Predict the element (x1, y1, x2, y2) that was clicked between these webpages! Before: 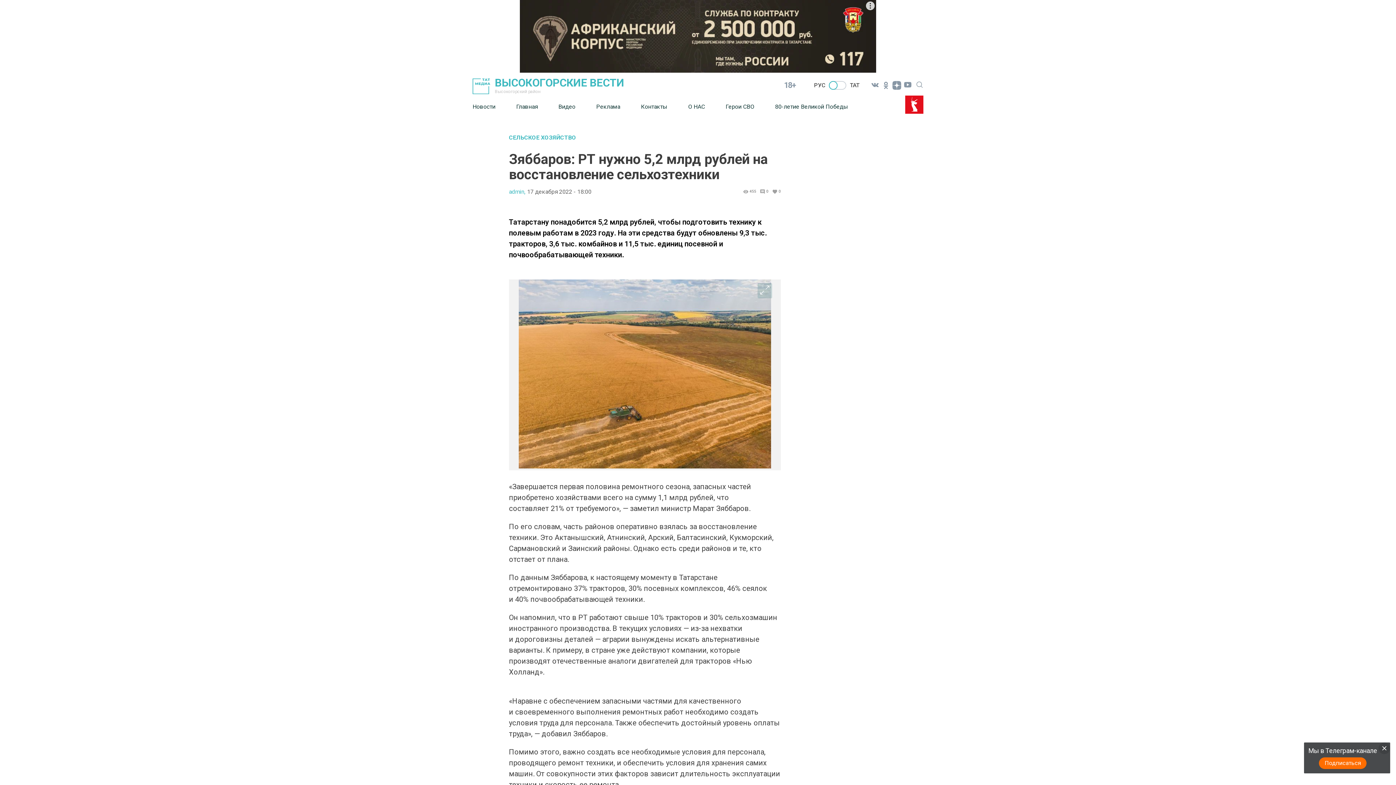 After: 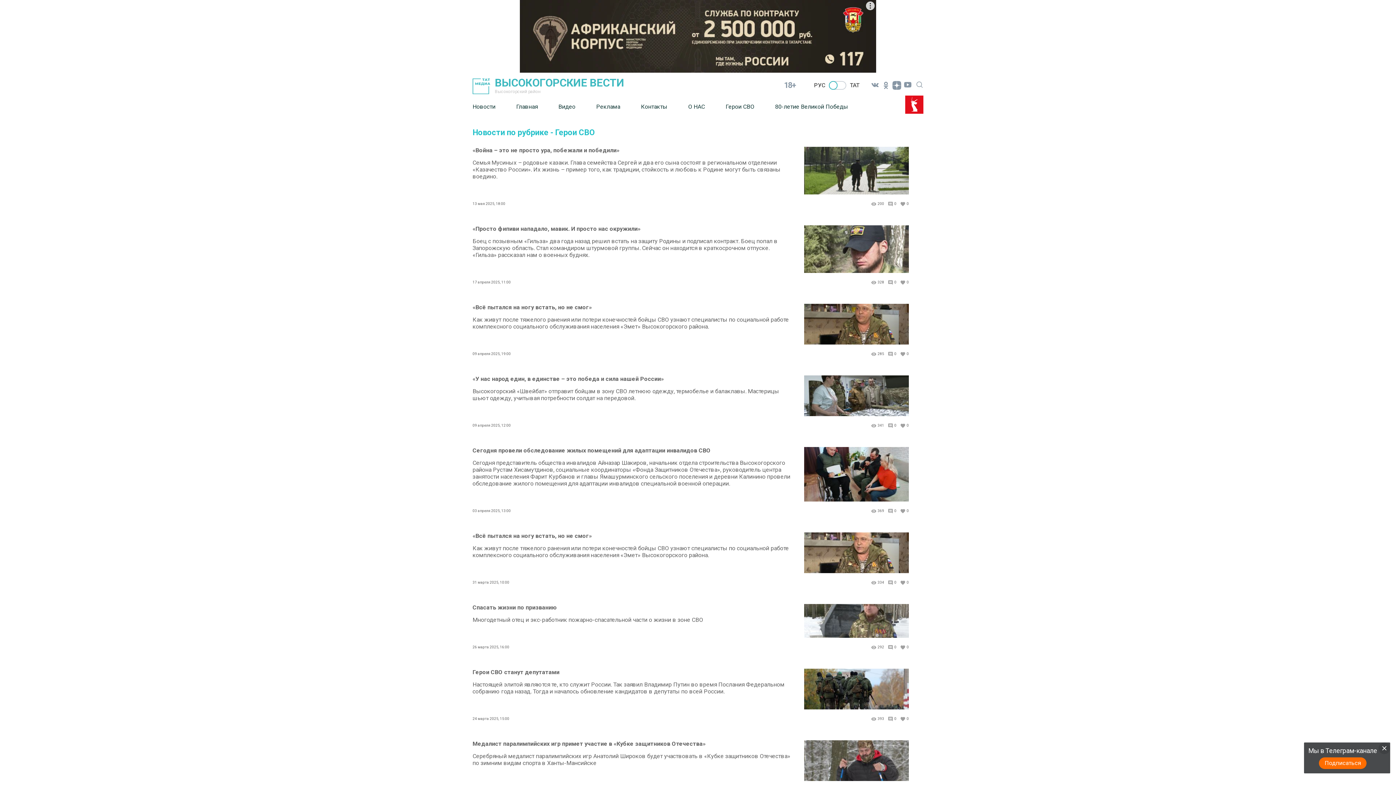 Action: bbox: (725, 97, 775, 115) label: Герои СВО